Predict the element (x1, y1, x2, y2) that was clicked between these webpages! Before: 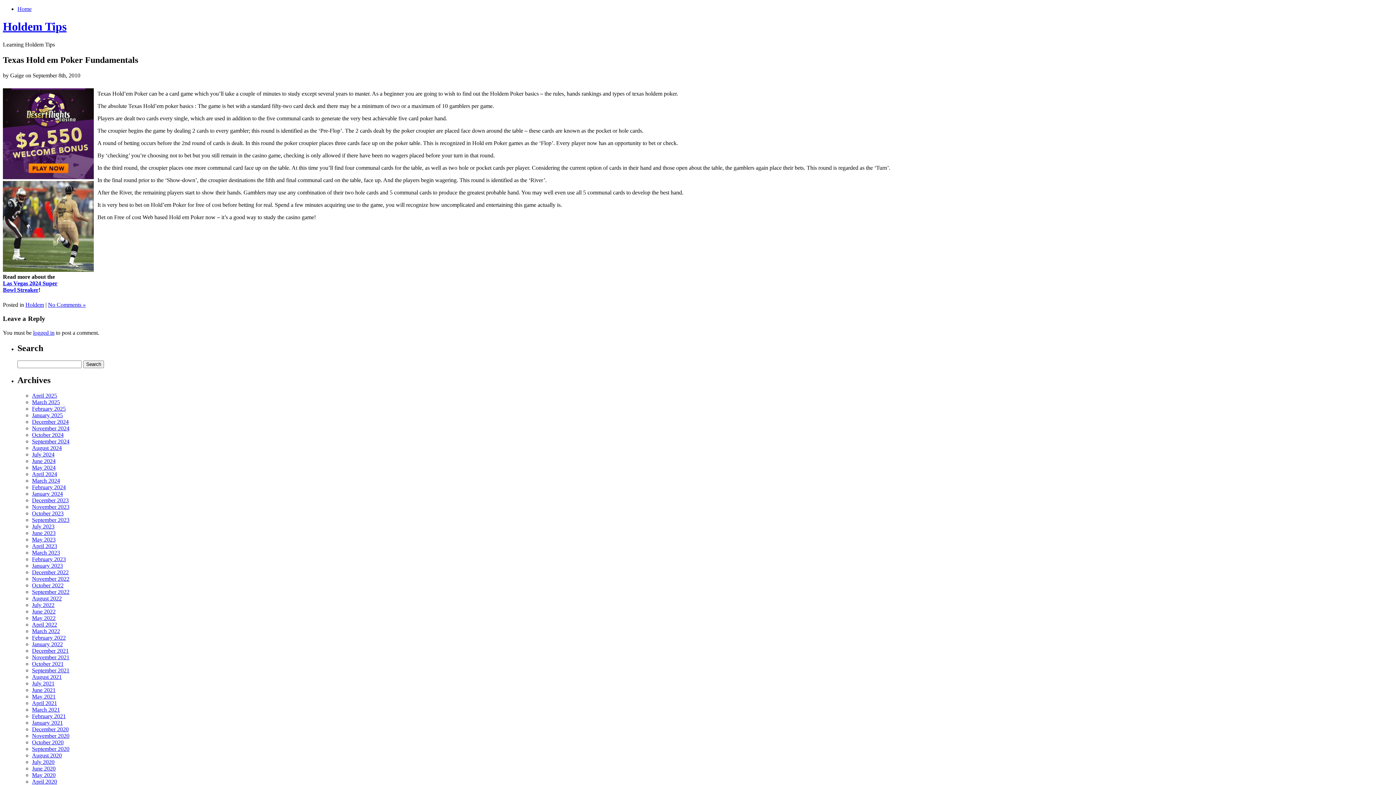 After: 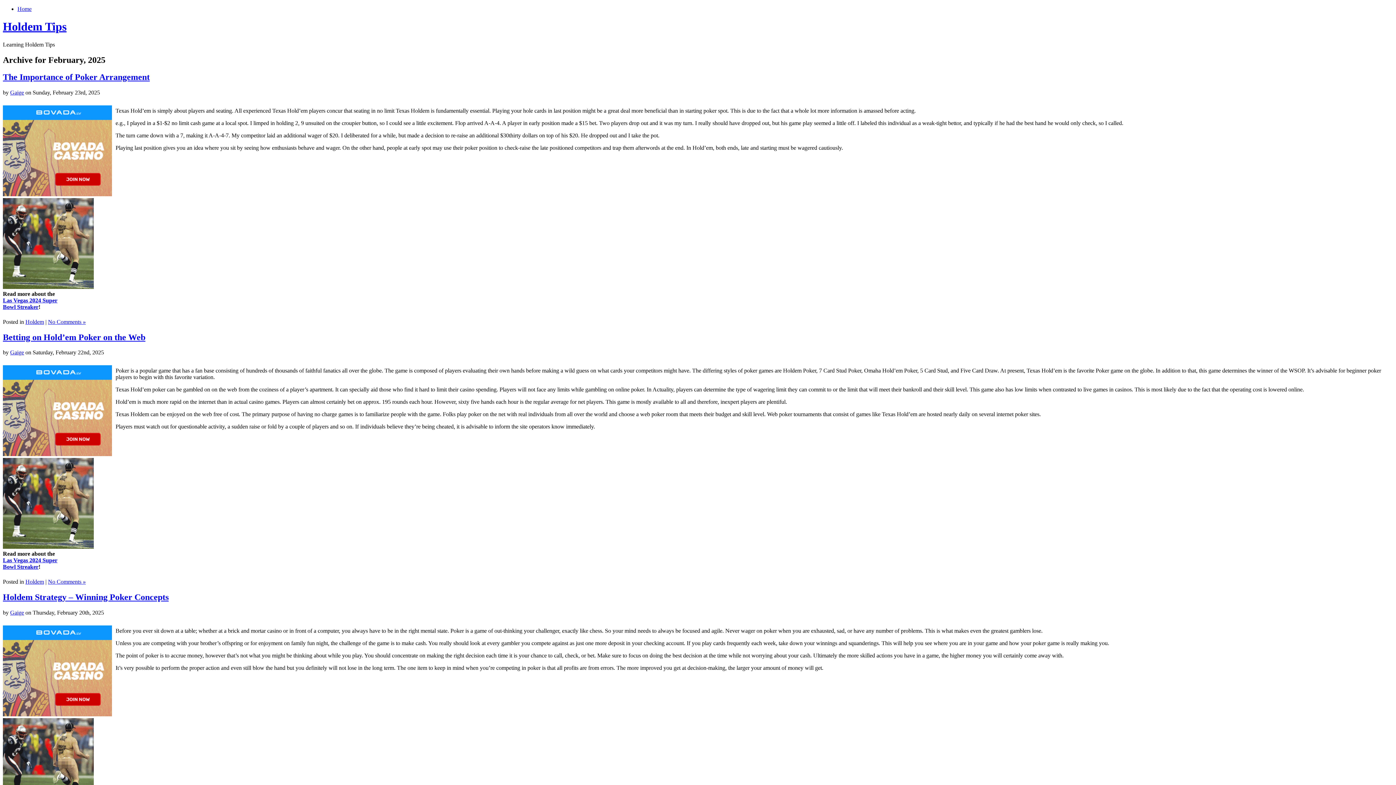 Action: label: February 2025 bbox: (32, 405, 65, 411)